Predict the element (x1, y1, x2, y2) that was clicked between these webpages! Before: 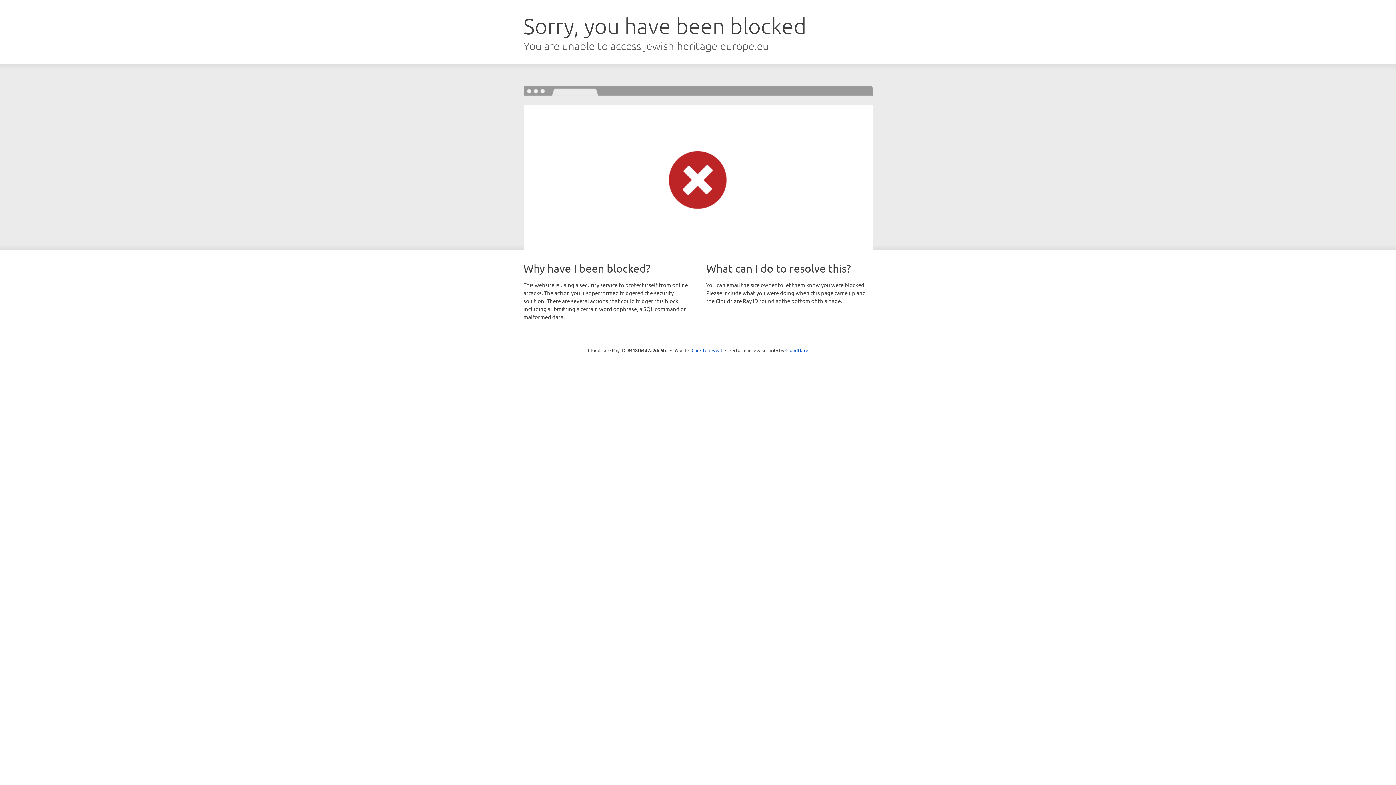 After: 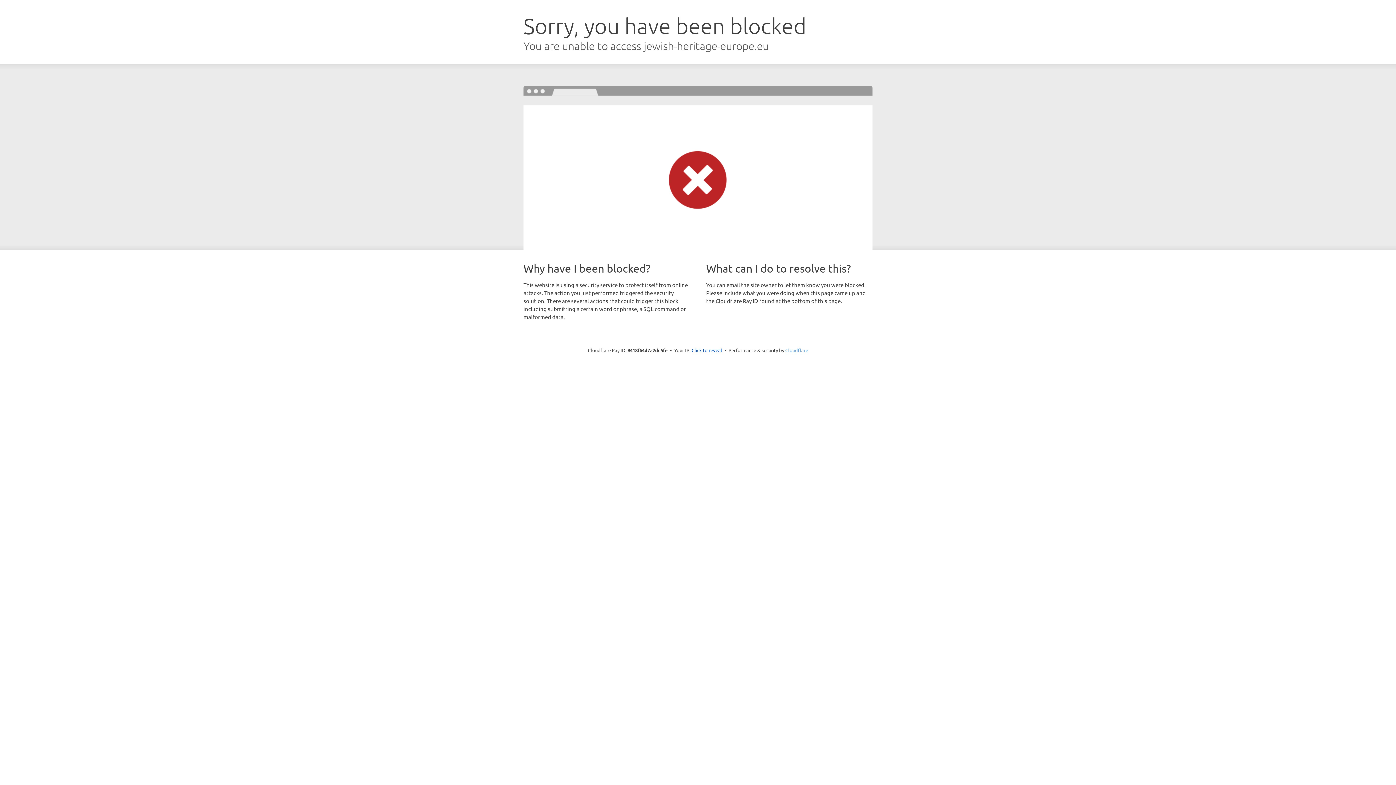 Action: label: Cloudflare bbox: (785, 347, 808, 353)